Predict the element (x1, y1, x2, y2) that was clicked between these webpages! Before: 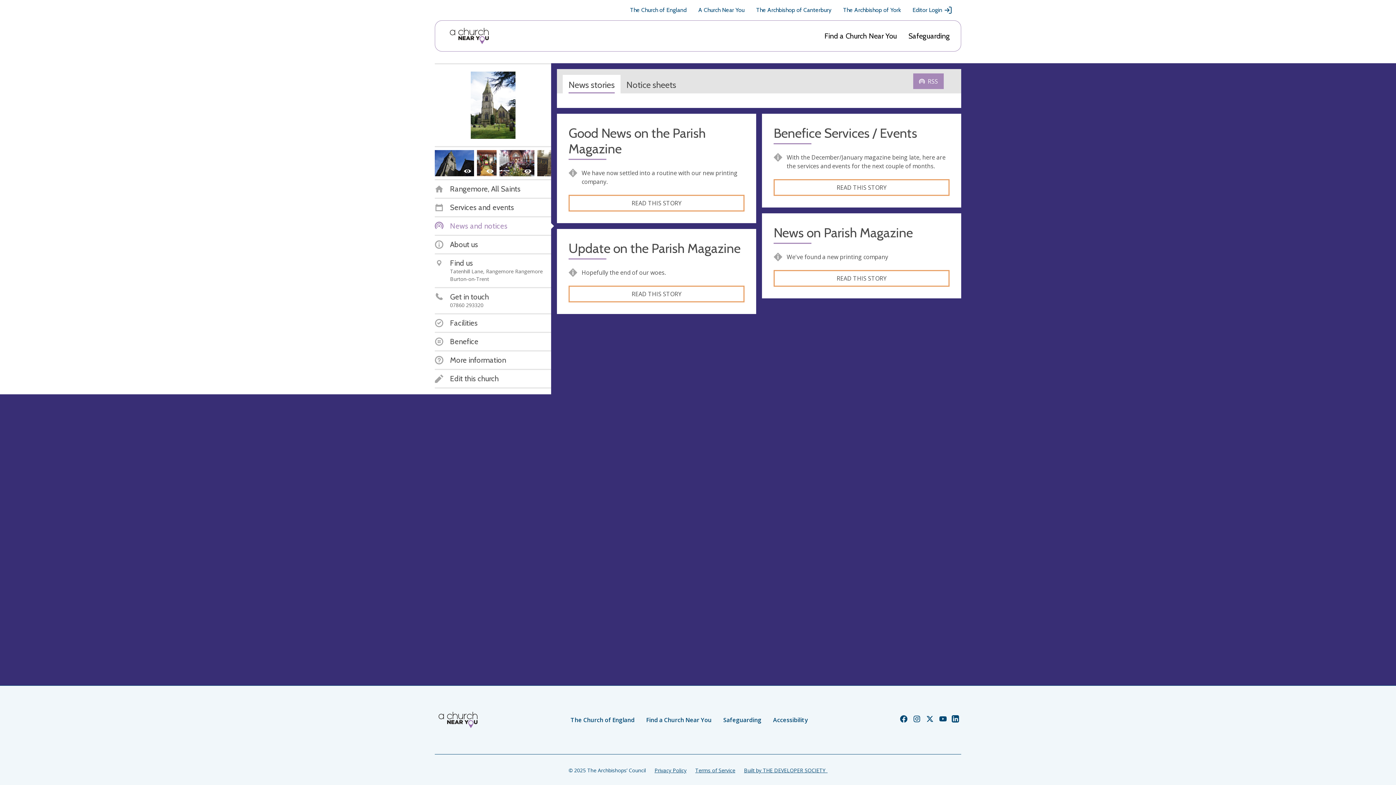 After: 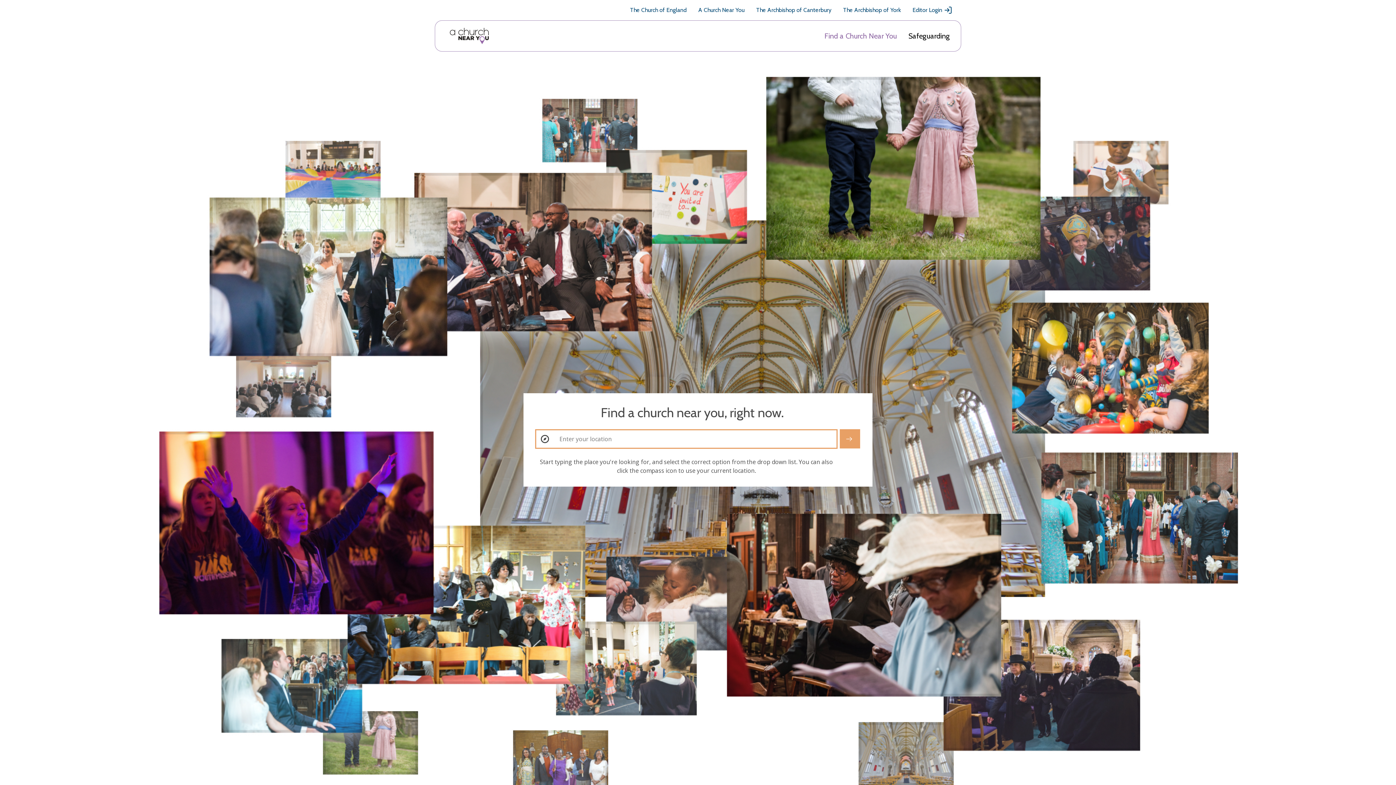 Action: bbox: (446, 26, 492, 45)